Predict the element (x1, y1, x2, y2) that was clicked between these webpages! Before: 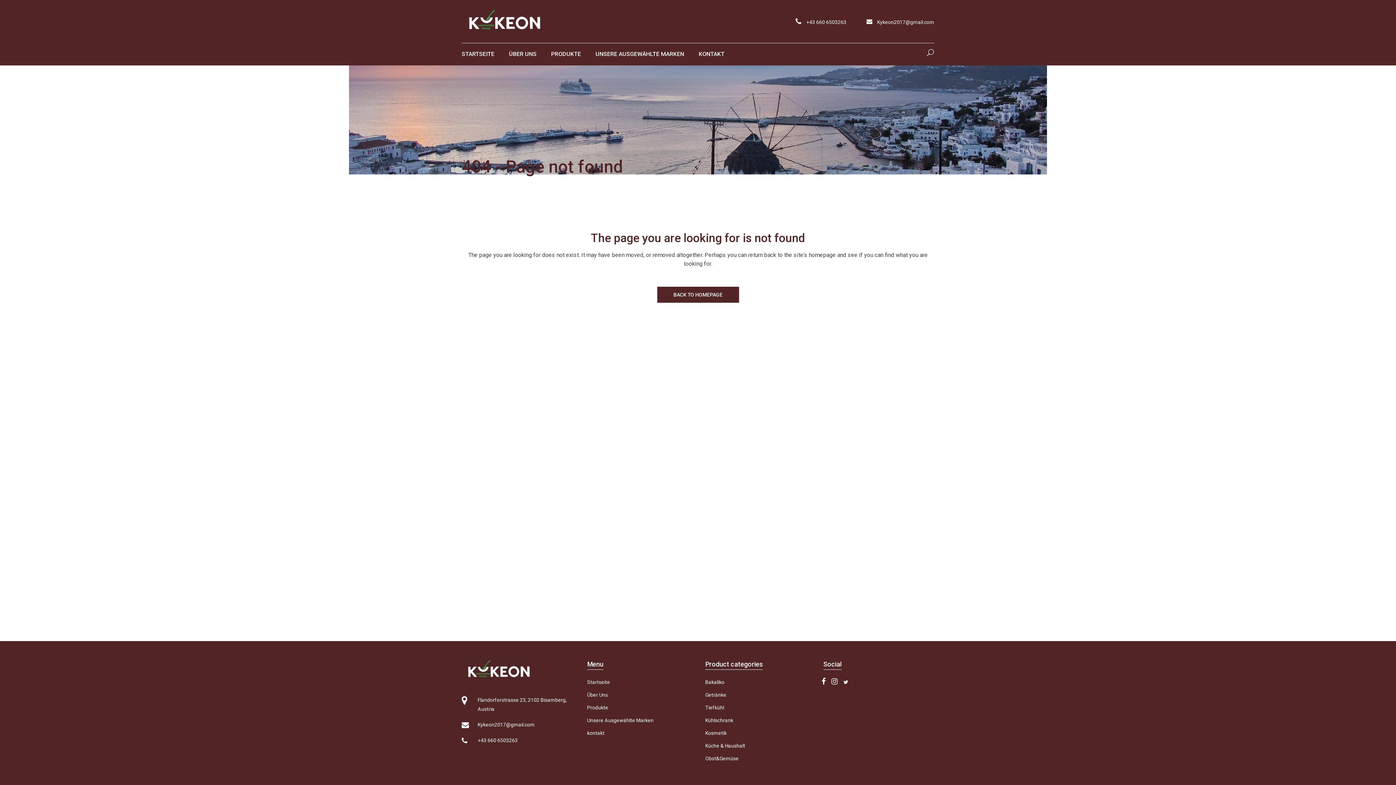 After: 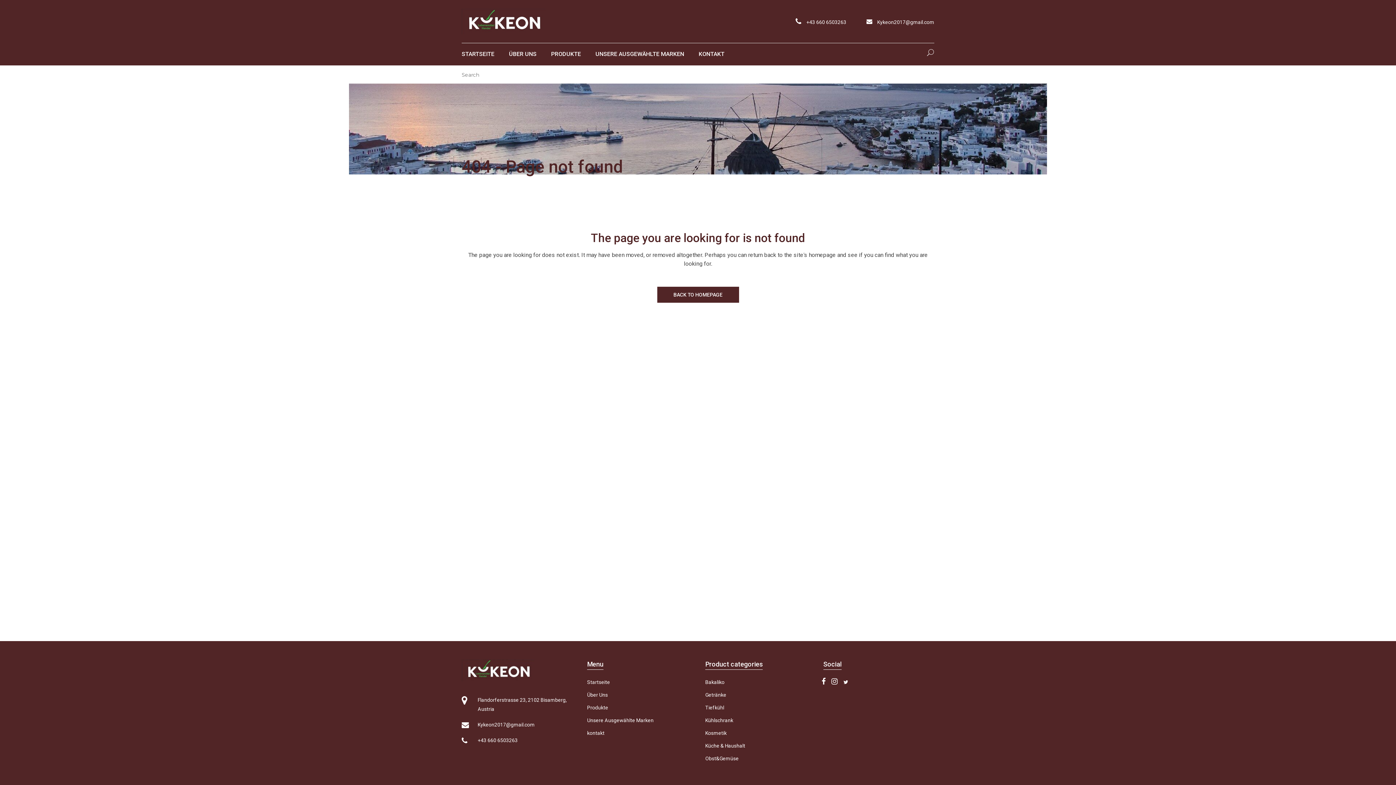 Action: bbox: (924, 48, 934, 55)